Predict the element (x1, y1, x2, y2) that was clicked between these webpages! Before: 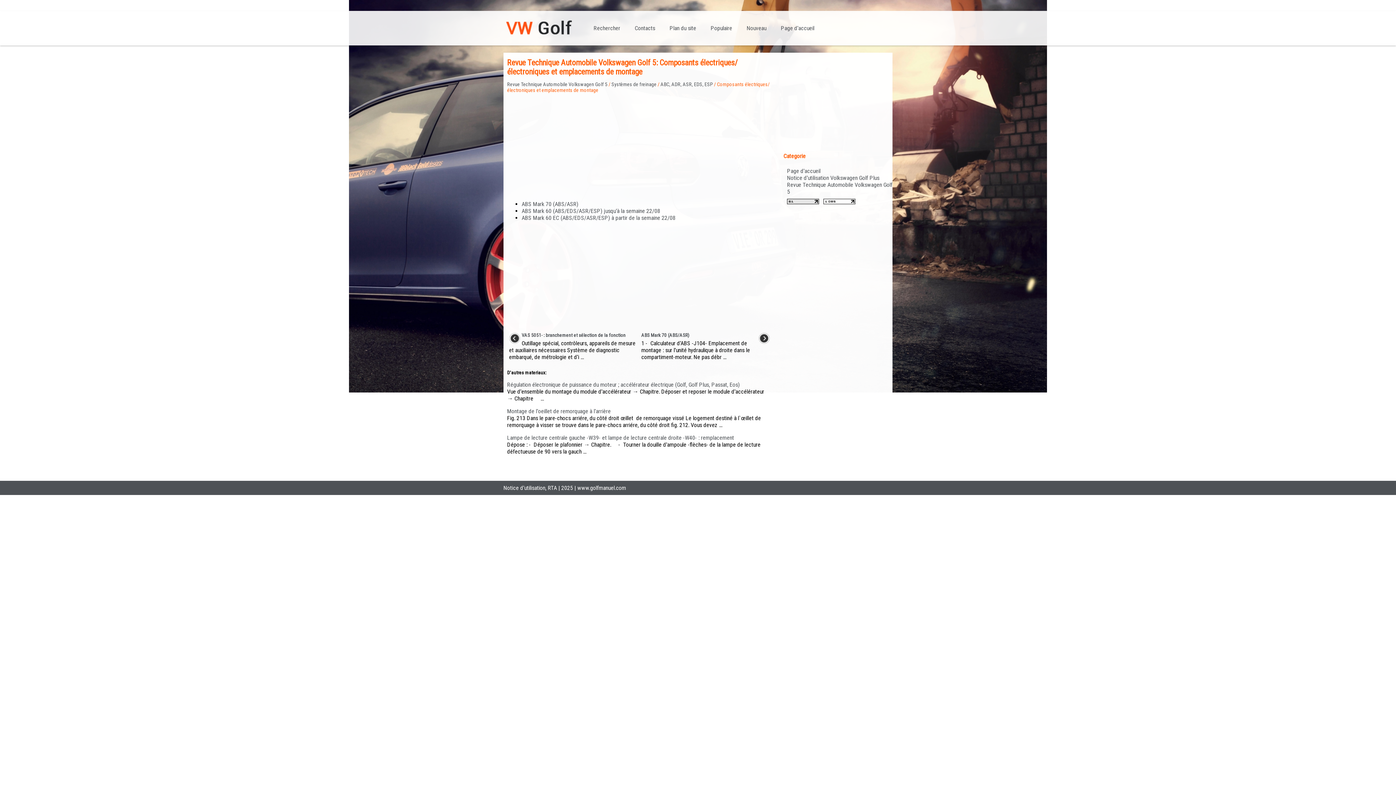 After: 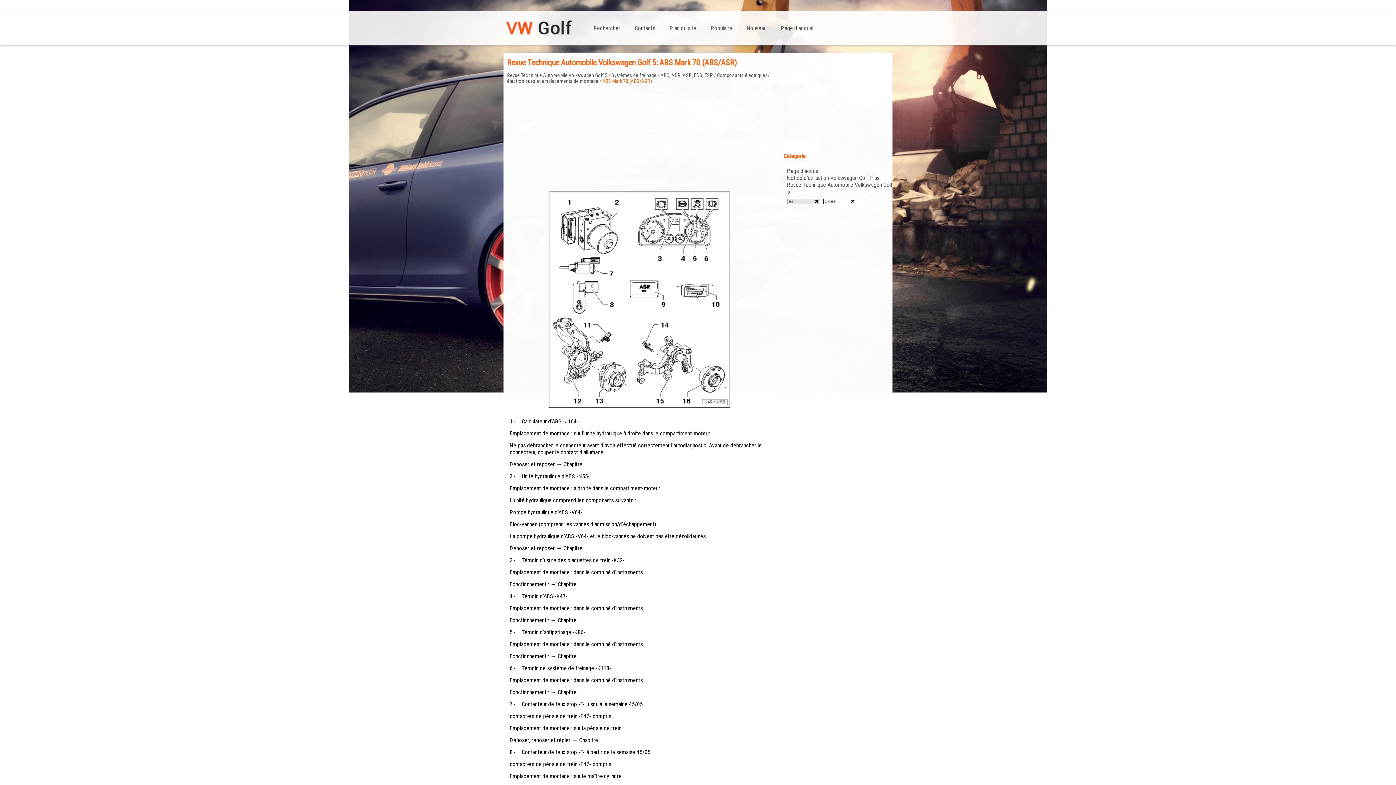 Action: label: ABS Mark 70 (ABS/ASR) bbox: (521, 200, 578, 207)